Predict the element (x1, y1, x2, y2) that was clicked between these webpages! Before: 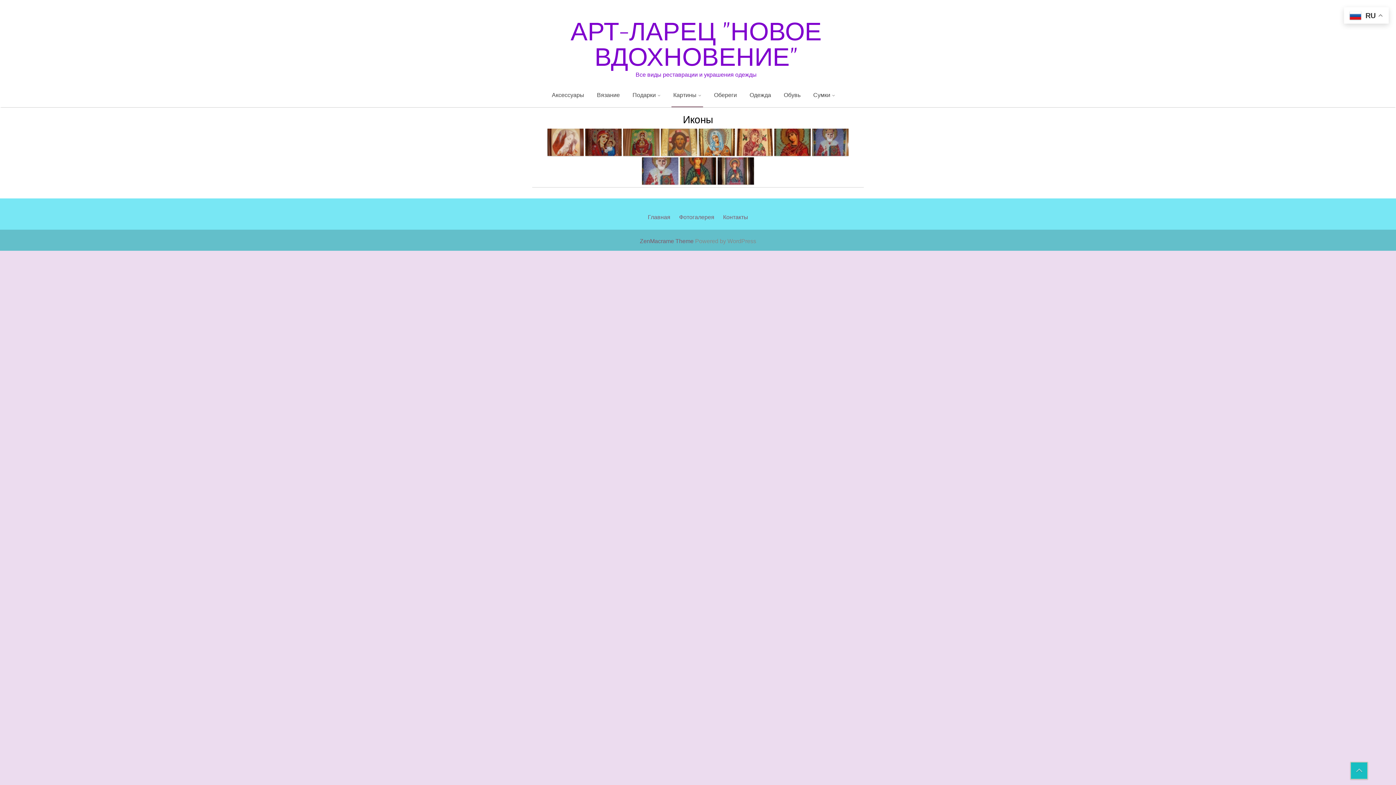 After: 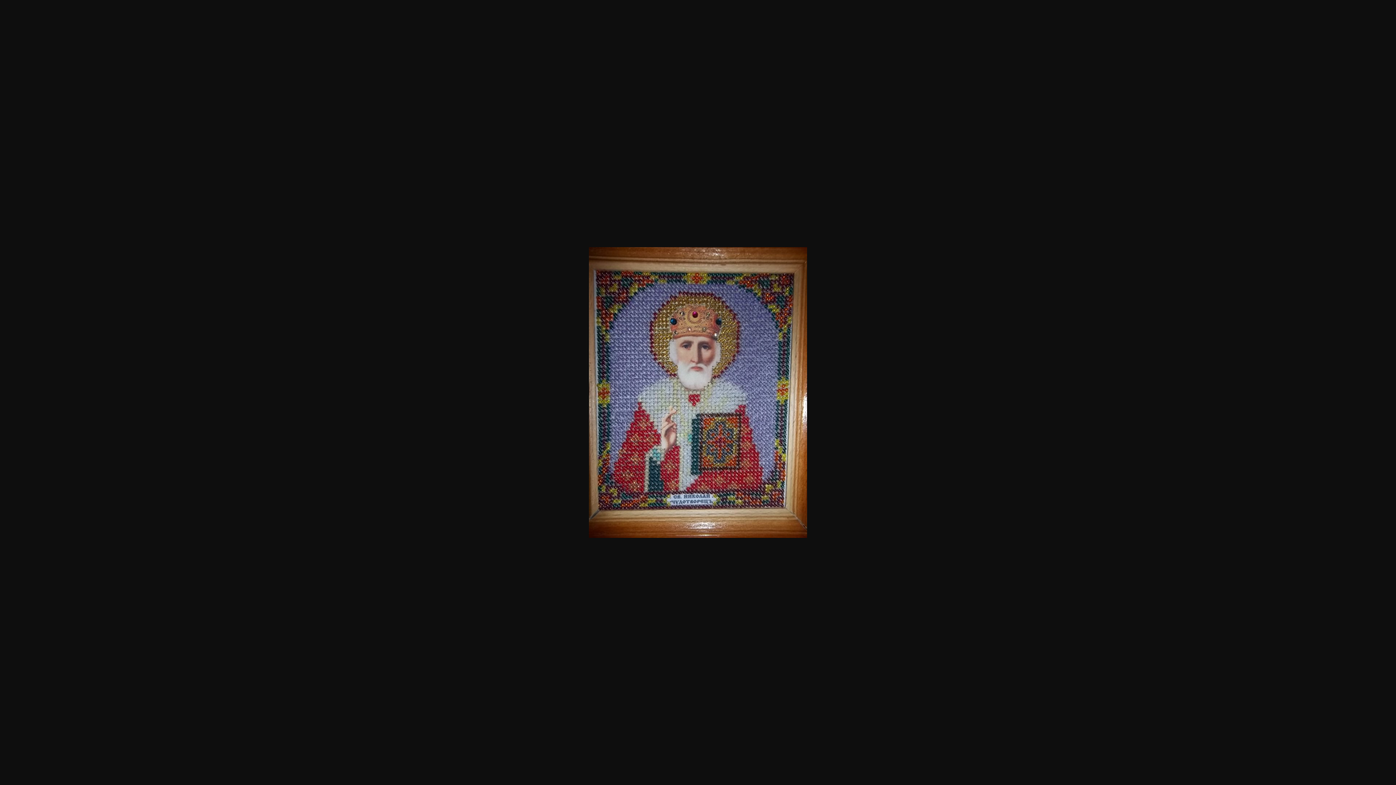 Action: bbox: (812, 128, 848, 156)